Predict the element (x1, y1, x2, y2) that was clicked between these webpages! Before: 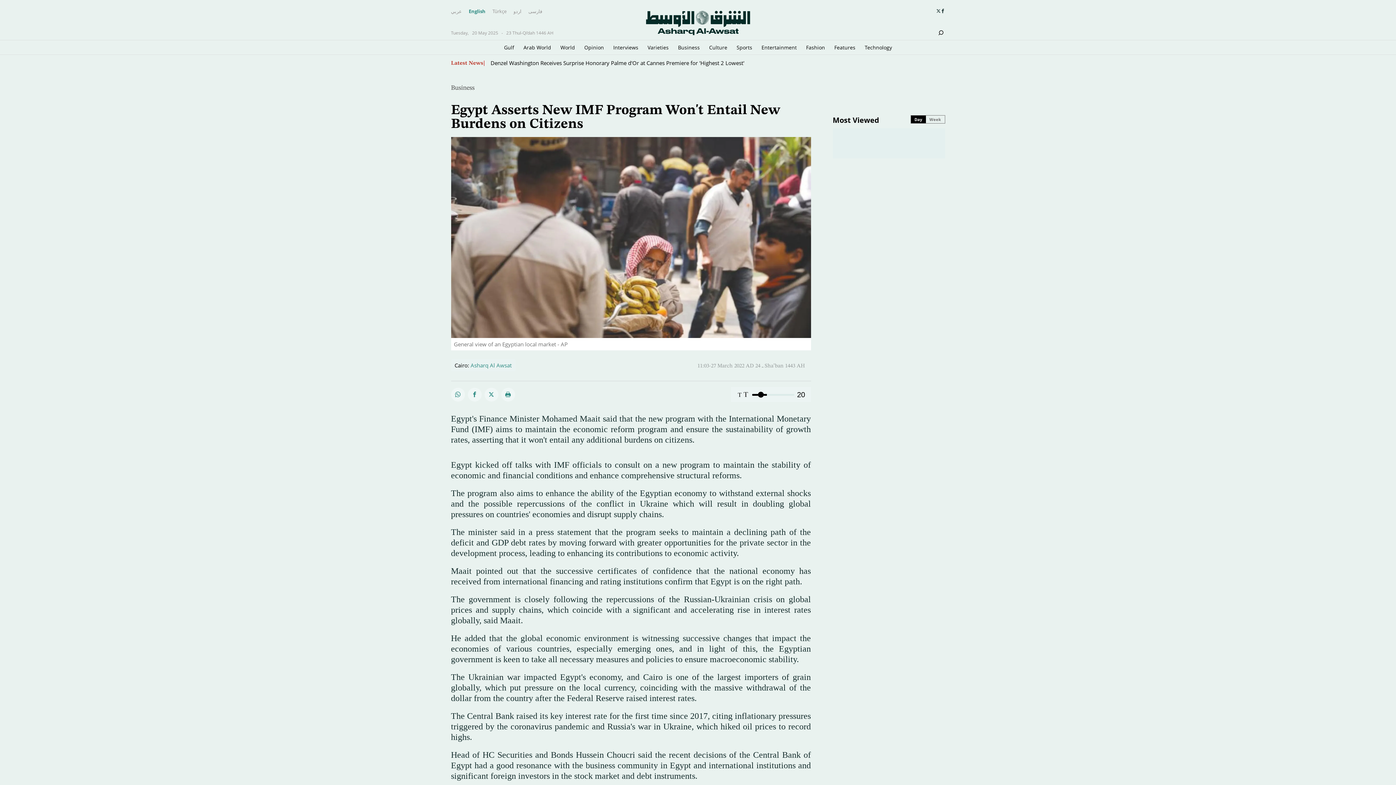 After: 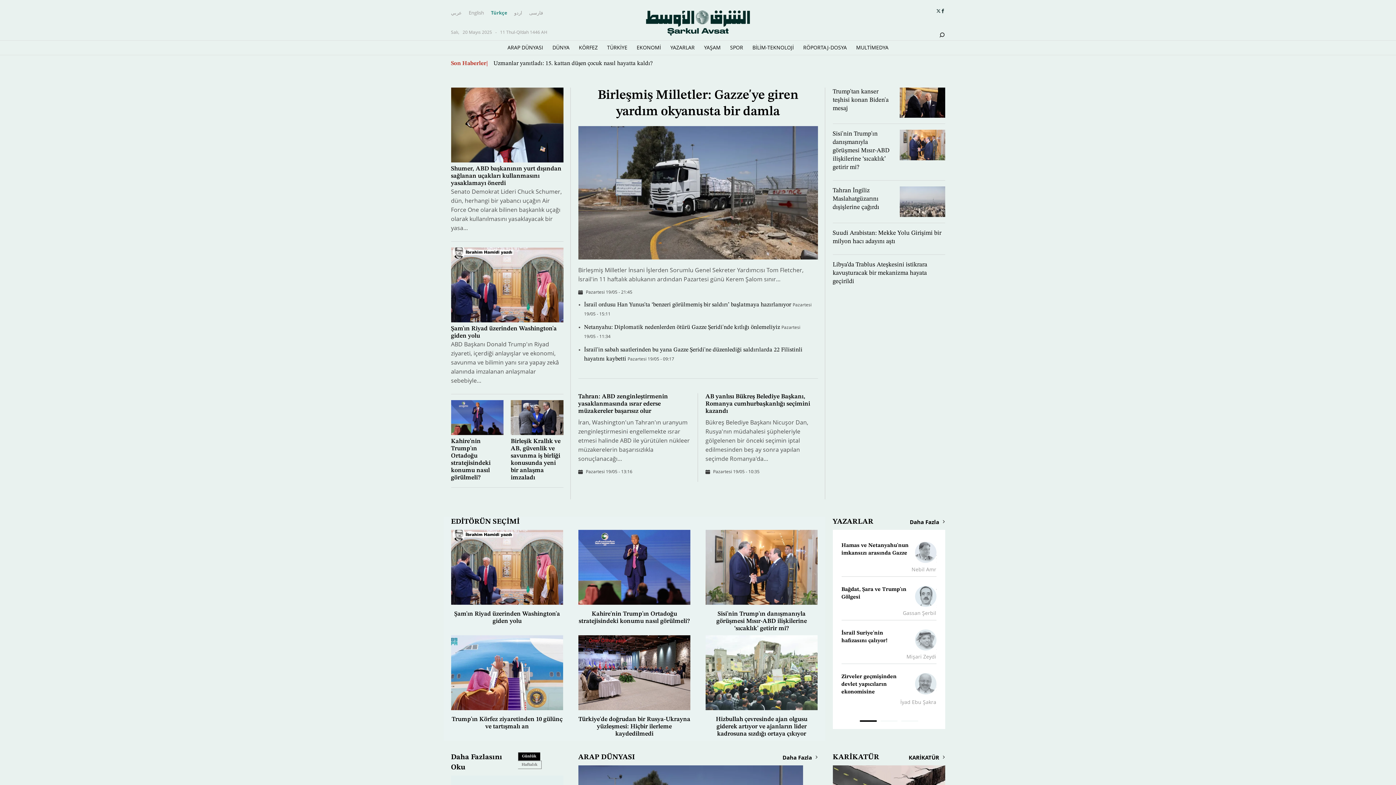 Action: bbox: (492, 8, 506, 14) label: Türkçe